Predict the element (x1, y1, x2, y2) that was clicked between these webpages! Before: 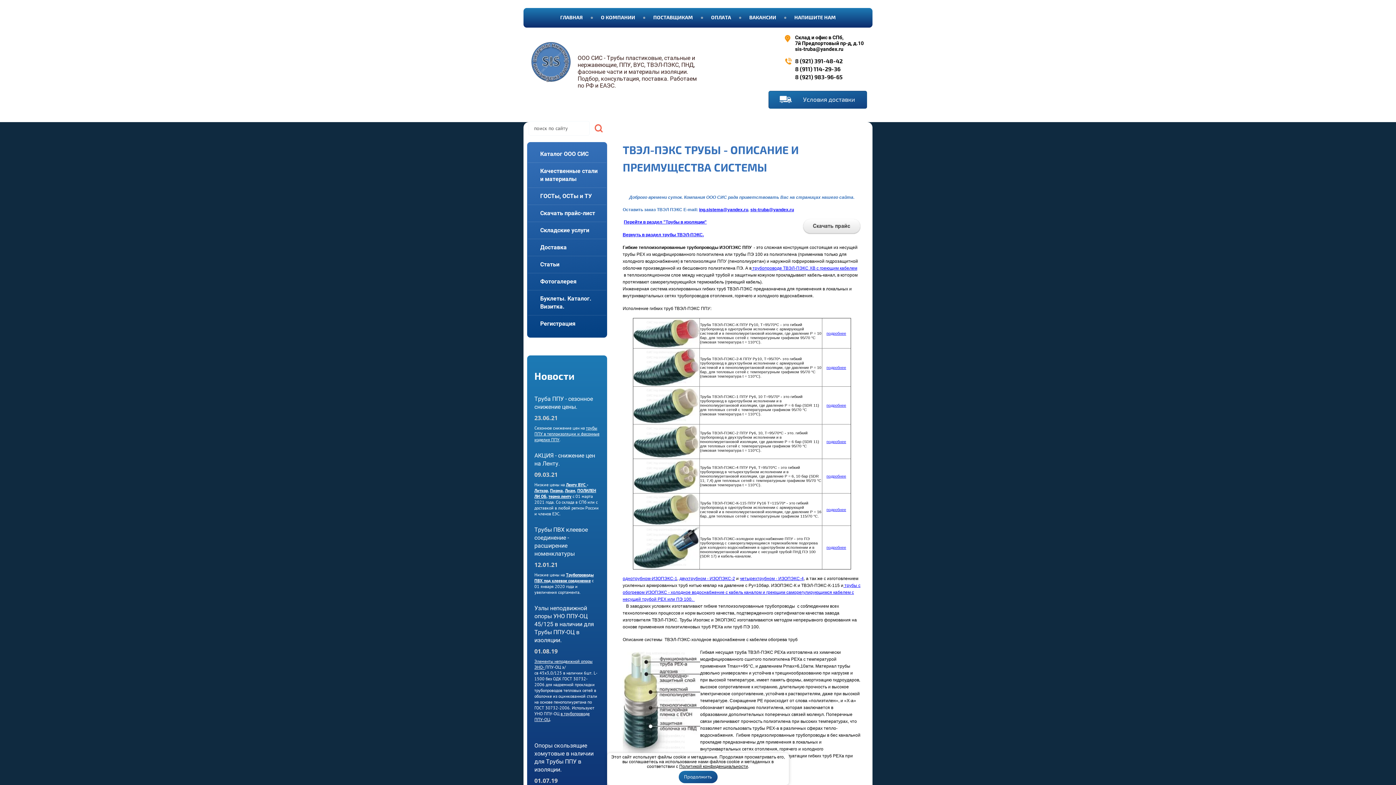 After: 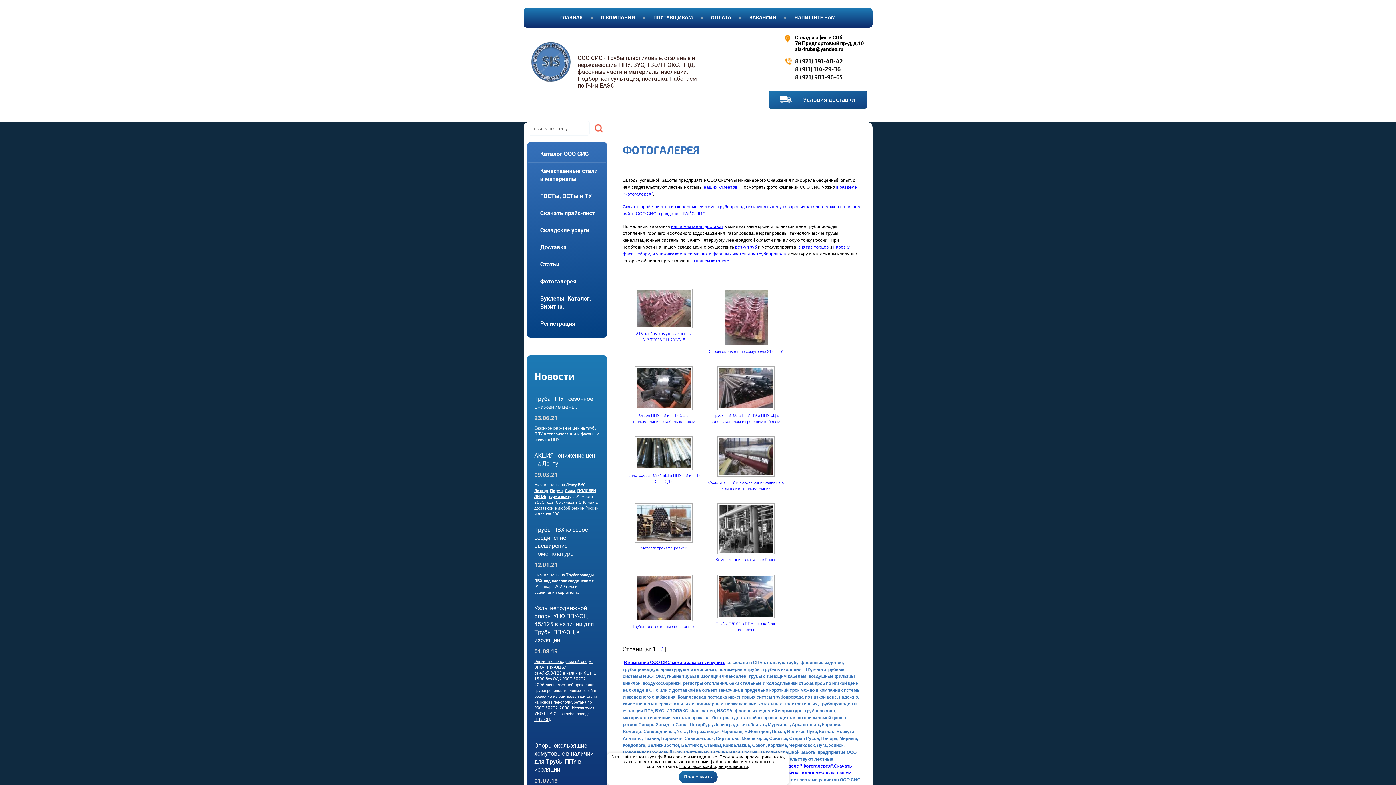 Action: label: Фотогалерея bbox: (528, 274, 606, 289)